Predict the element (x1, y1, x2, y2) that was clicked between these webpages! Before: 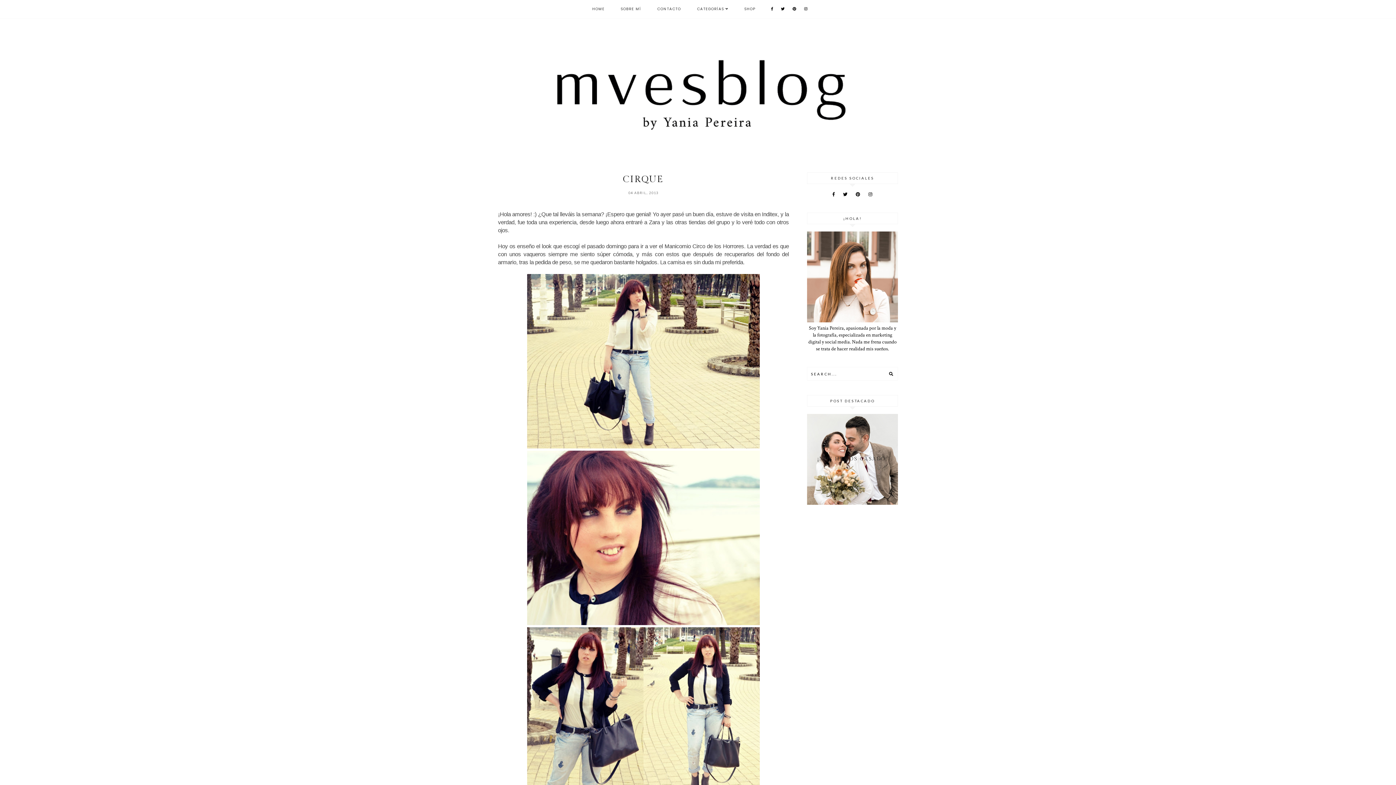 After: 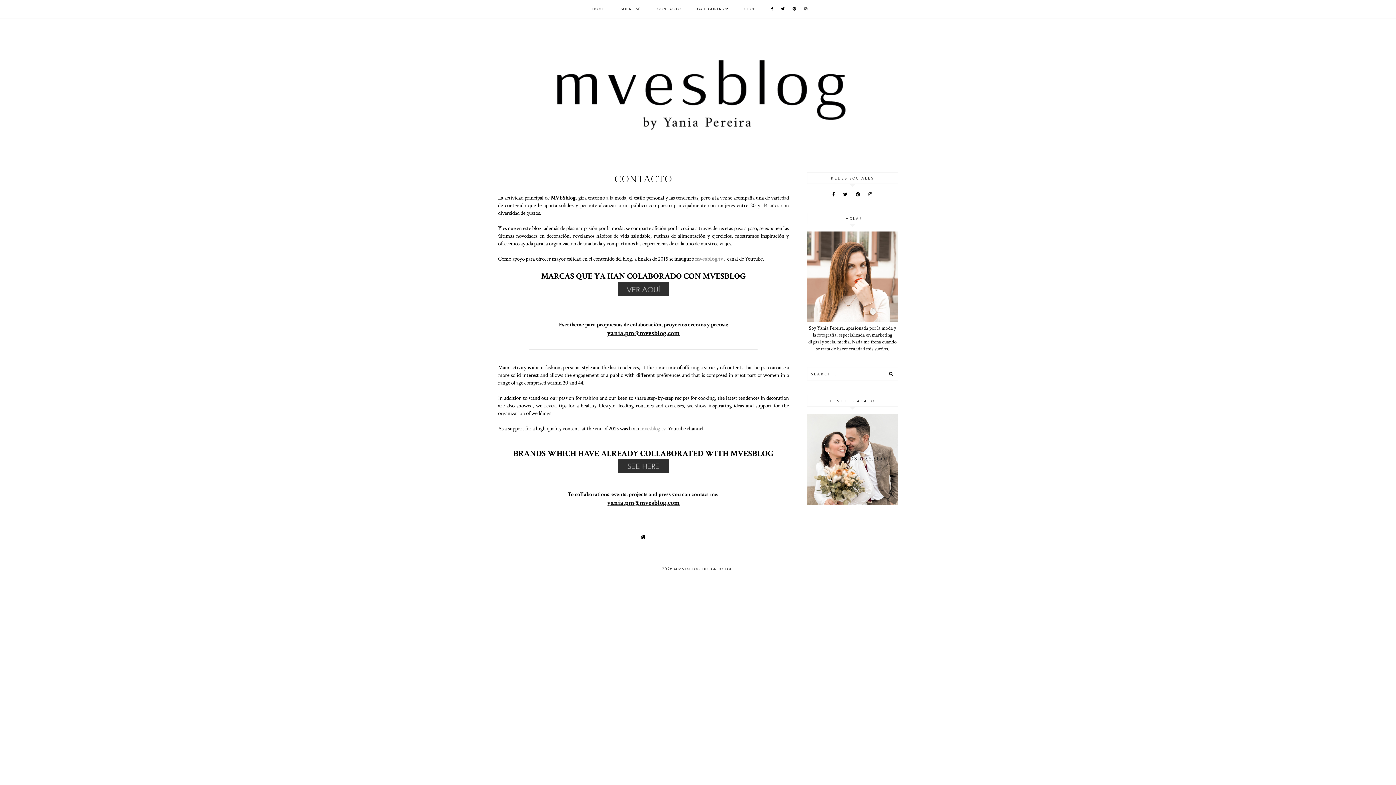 Action: bbox: (657, 6, 681, 11) label: CONTACTO